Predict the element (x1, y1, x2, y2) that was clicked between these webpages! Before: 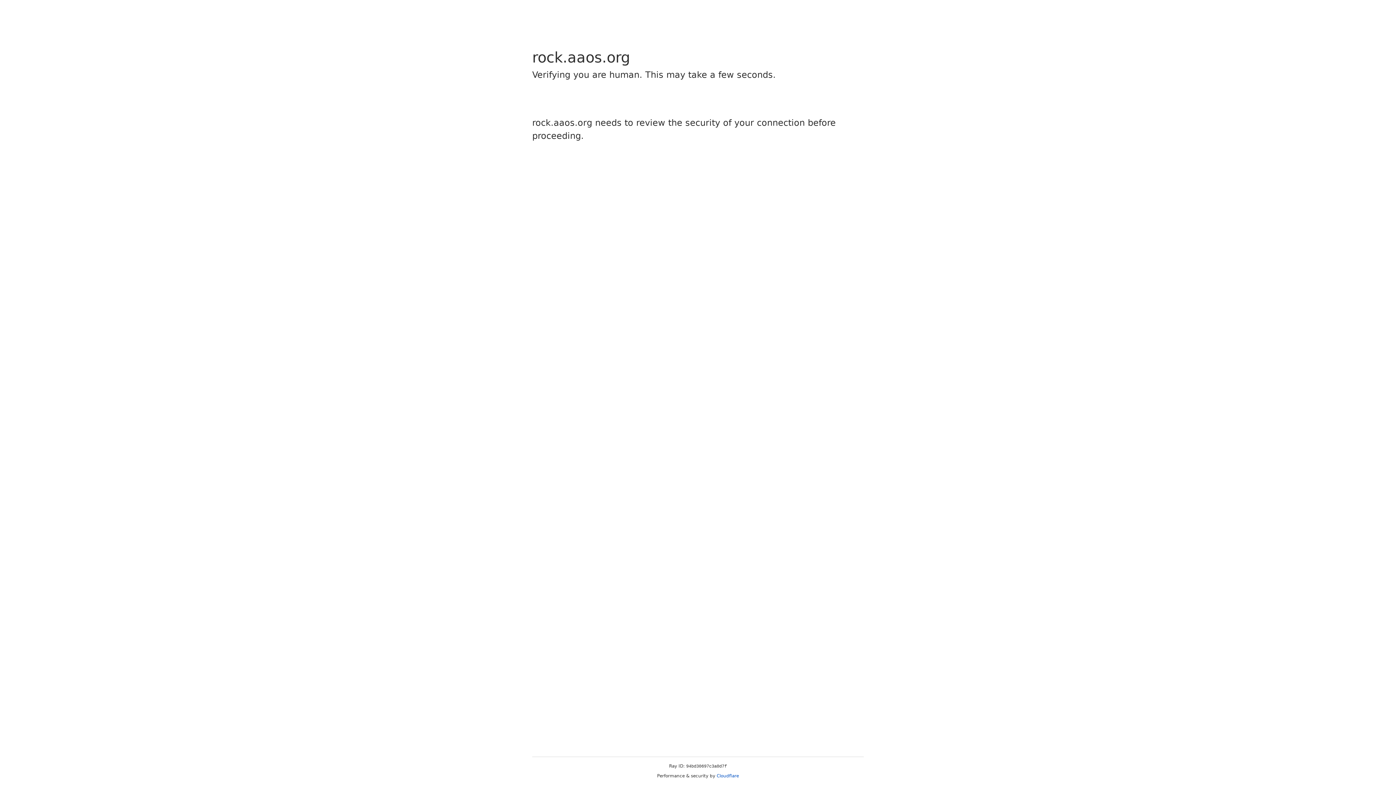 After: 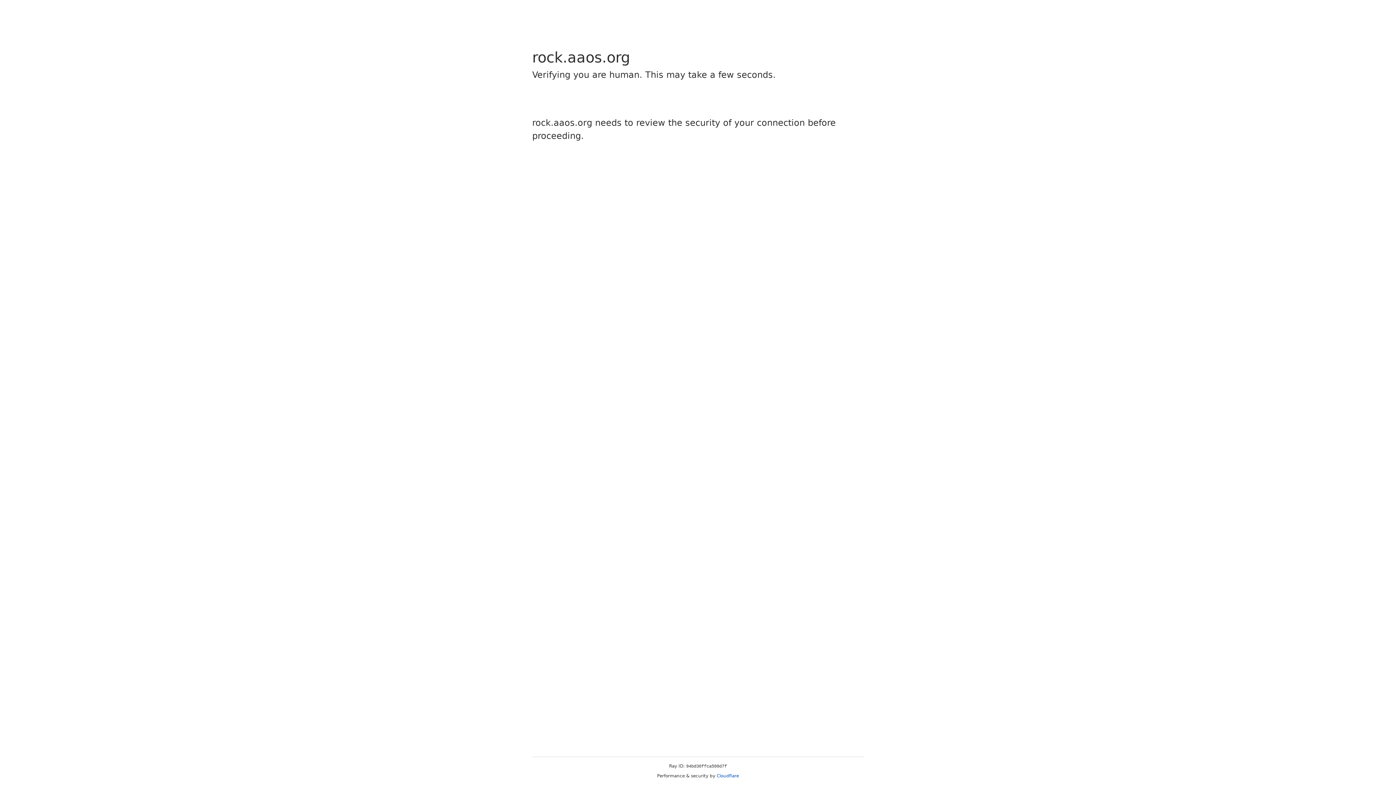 Action: bbox: (716, 773, 739, 778) label: Cloudflare